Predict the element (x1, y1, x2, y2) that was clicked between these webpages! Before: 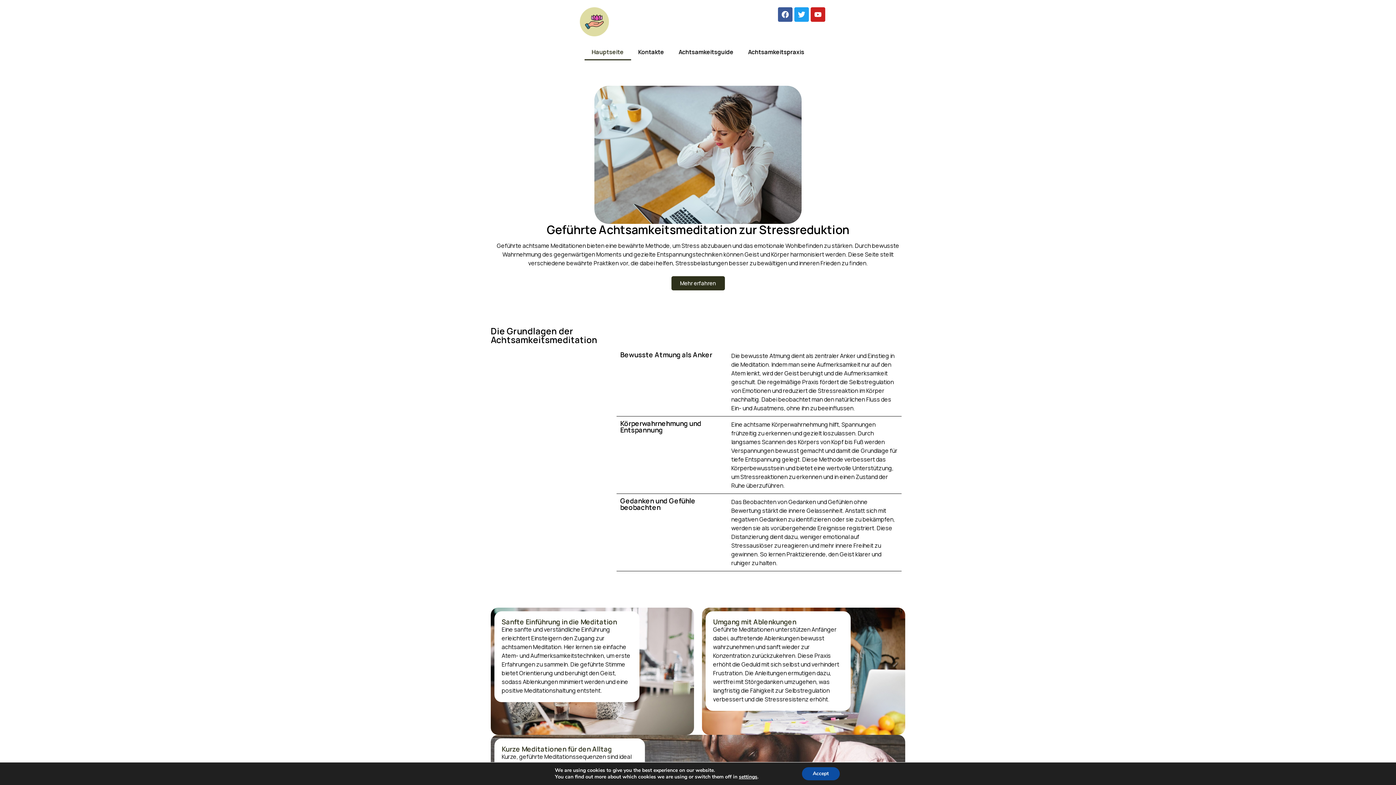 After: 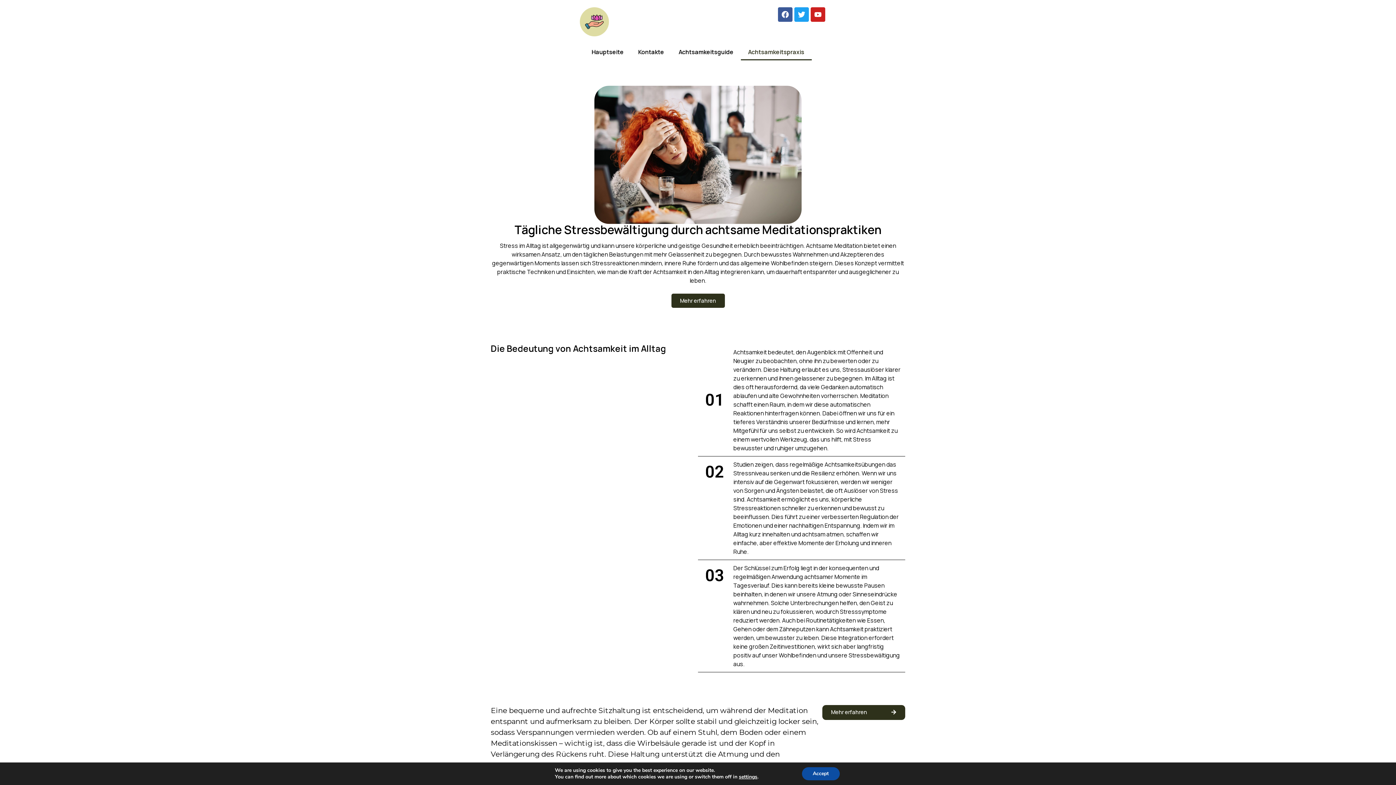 Action: bbox: (740, 43, 811, 60) label: Achtsamkeitspraxis